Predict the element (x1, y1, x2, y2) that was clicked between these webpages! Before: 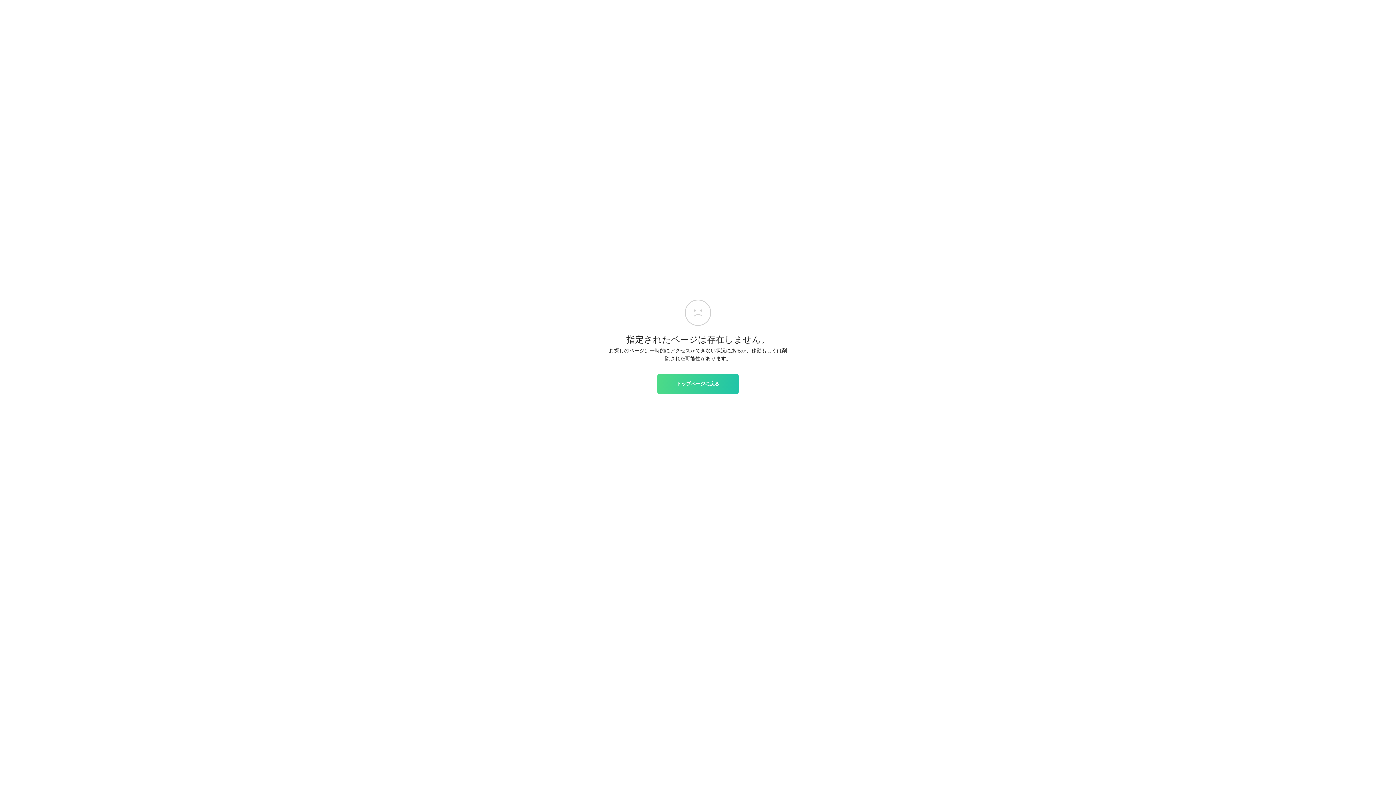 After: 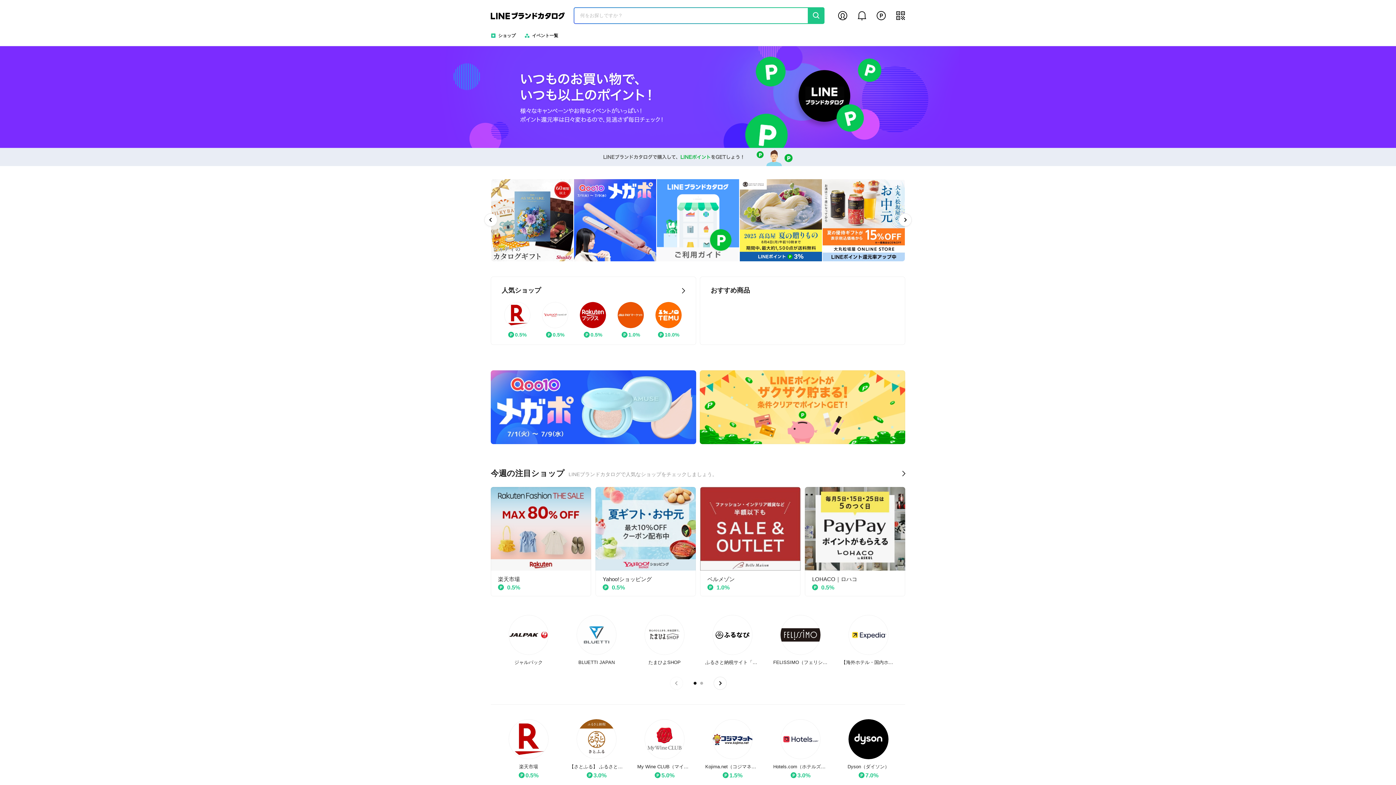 Action: bbox: (657, 374, 738, 393) label: トップページに戻る